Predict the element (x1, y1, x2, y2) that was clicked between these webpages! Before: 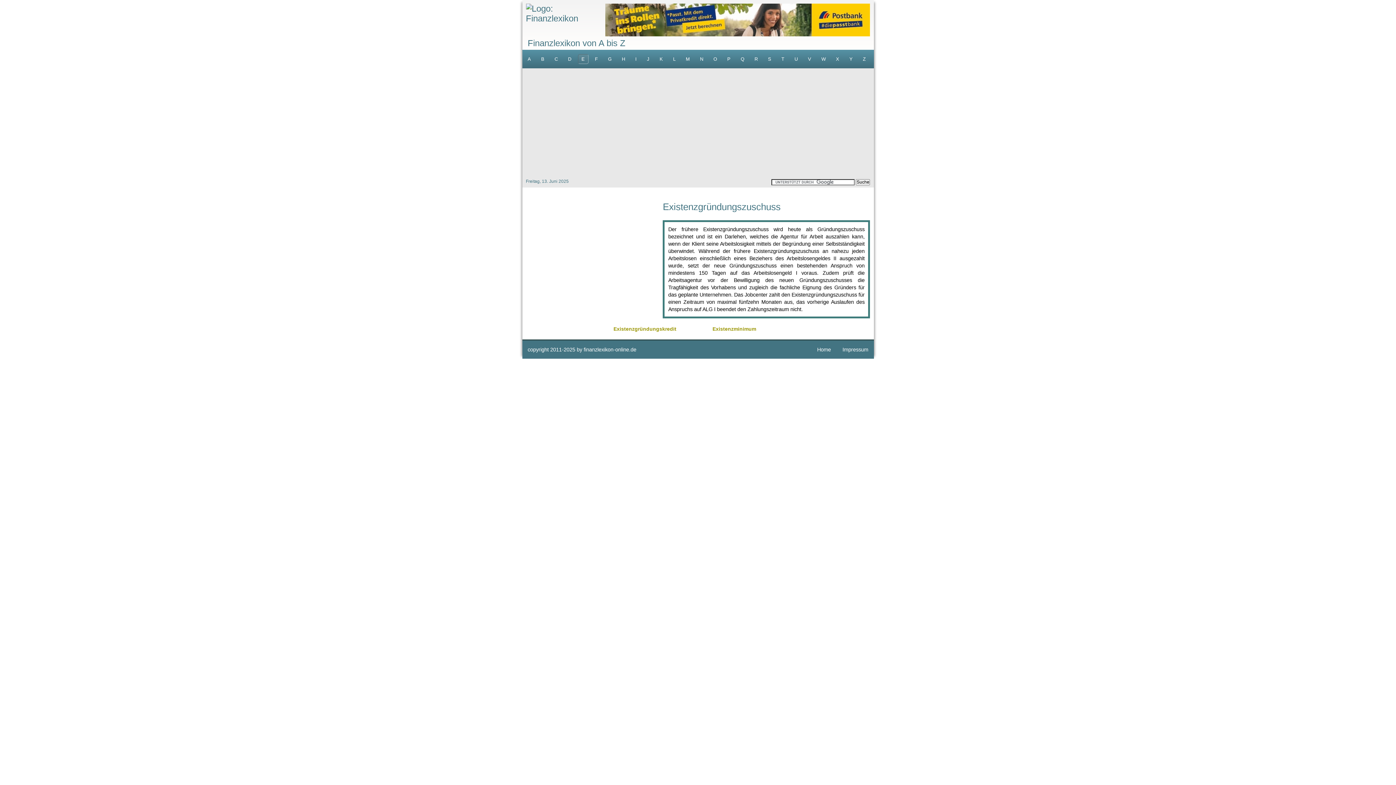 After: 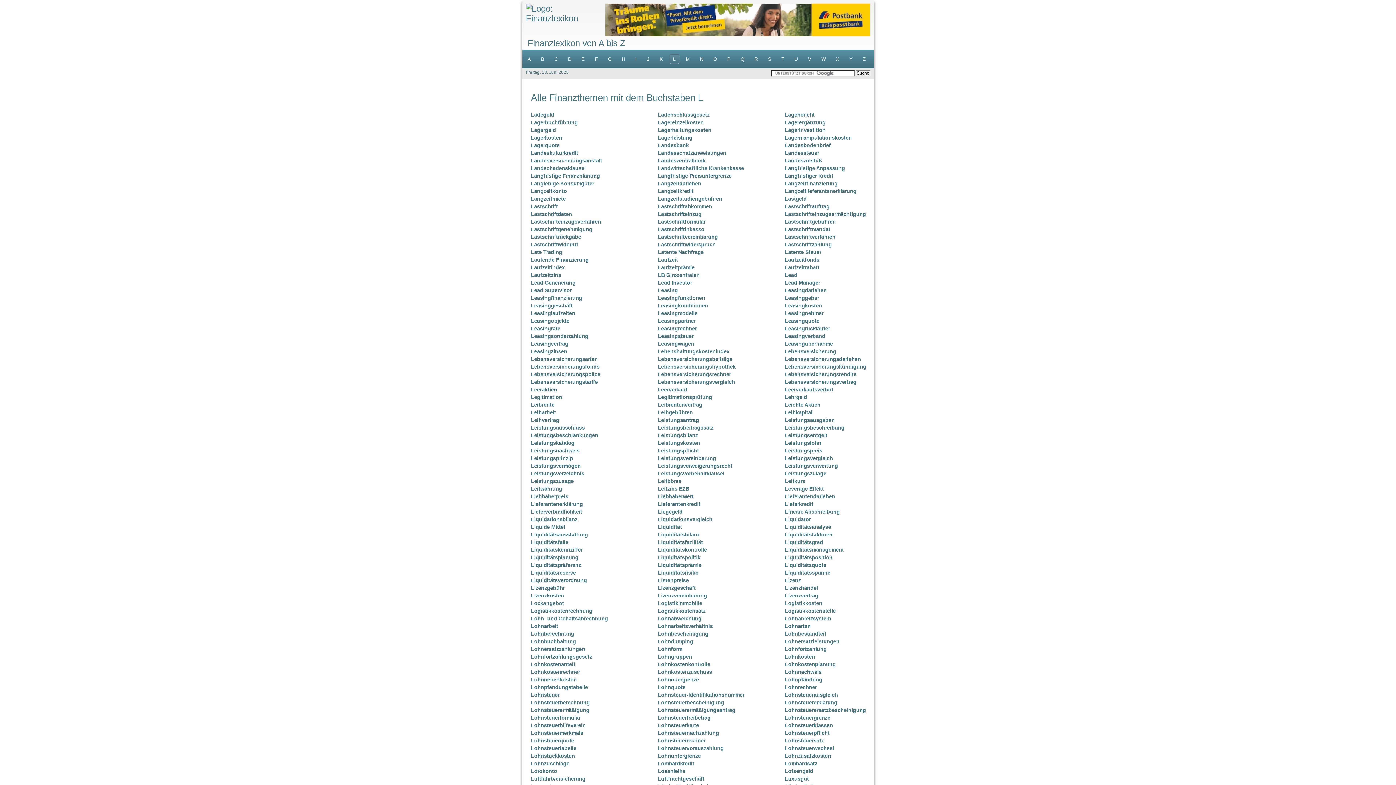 Action: bbox: (669, 54, 679, 64) label: L